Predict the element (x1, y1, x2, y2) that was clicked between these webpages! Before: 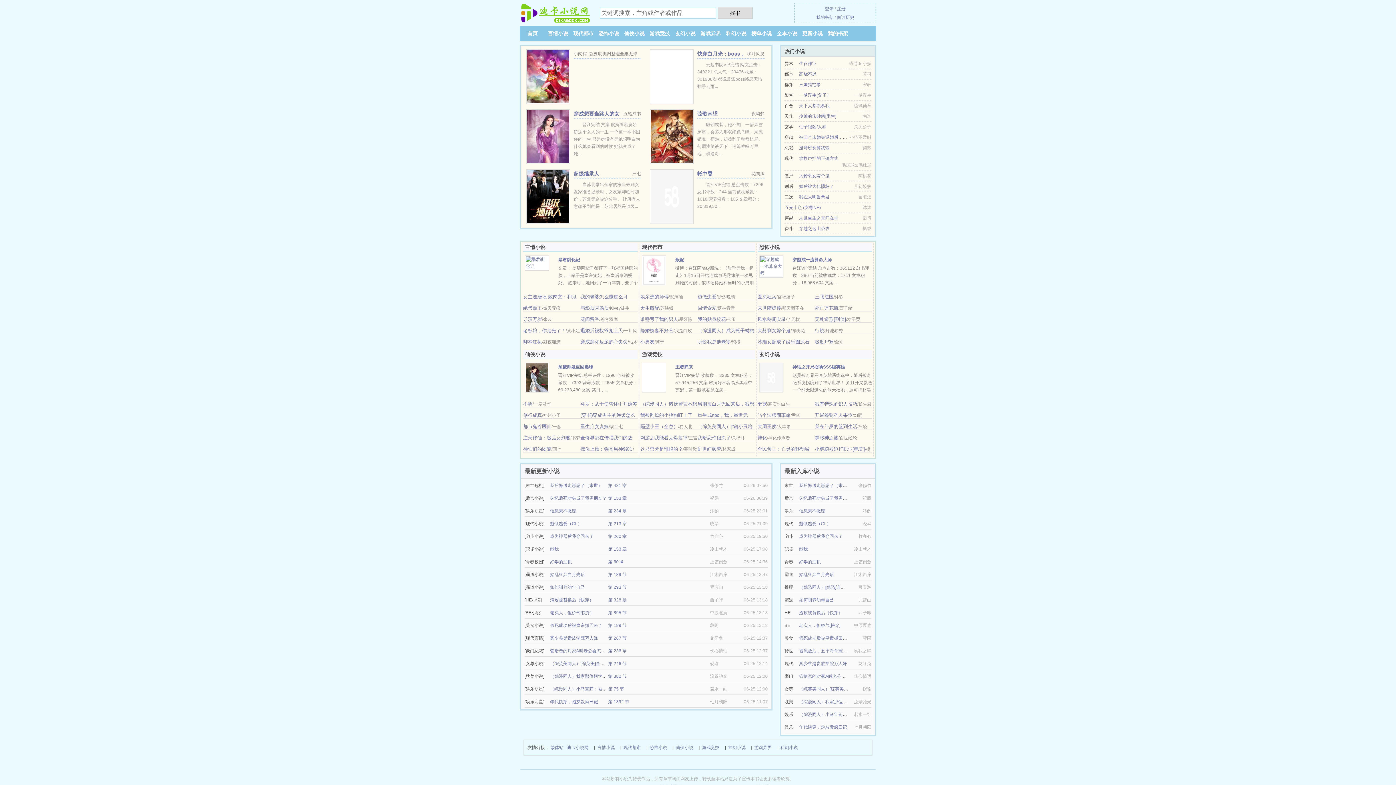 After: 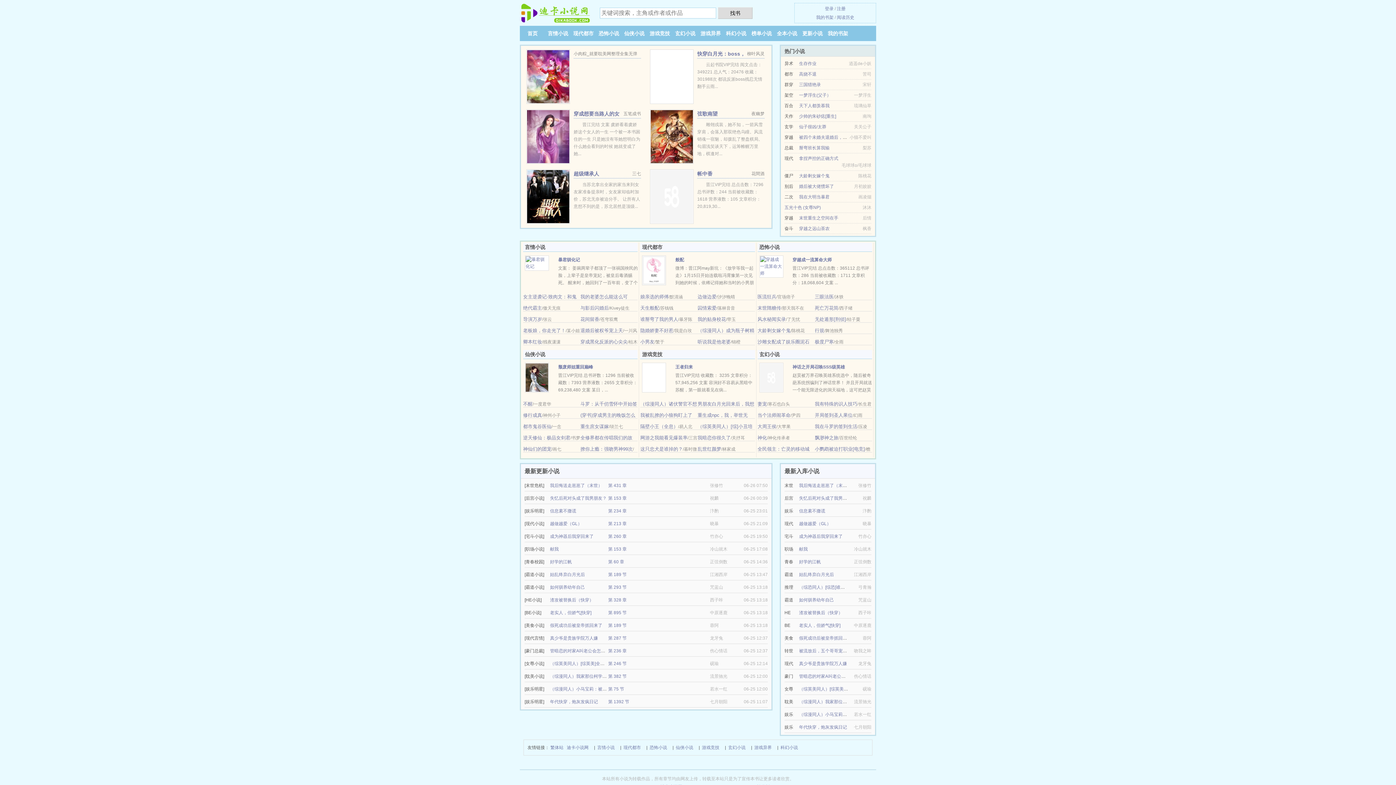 Action: bbox: (527, 30, 537, 36) label: 首页